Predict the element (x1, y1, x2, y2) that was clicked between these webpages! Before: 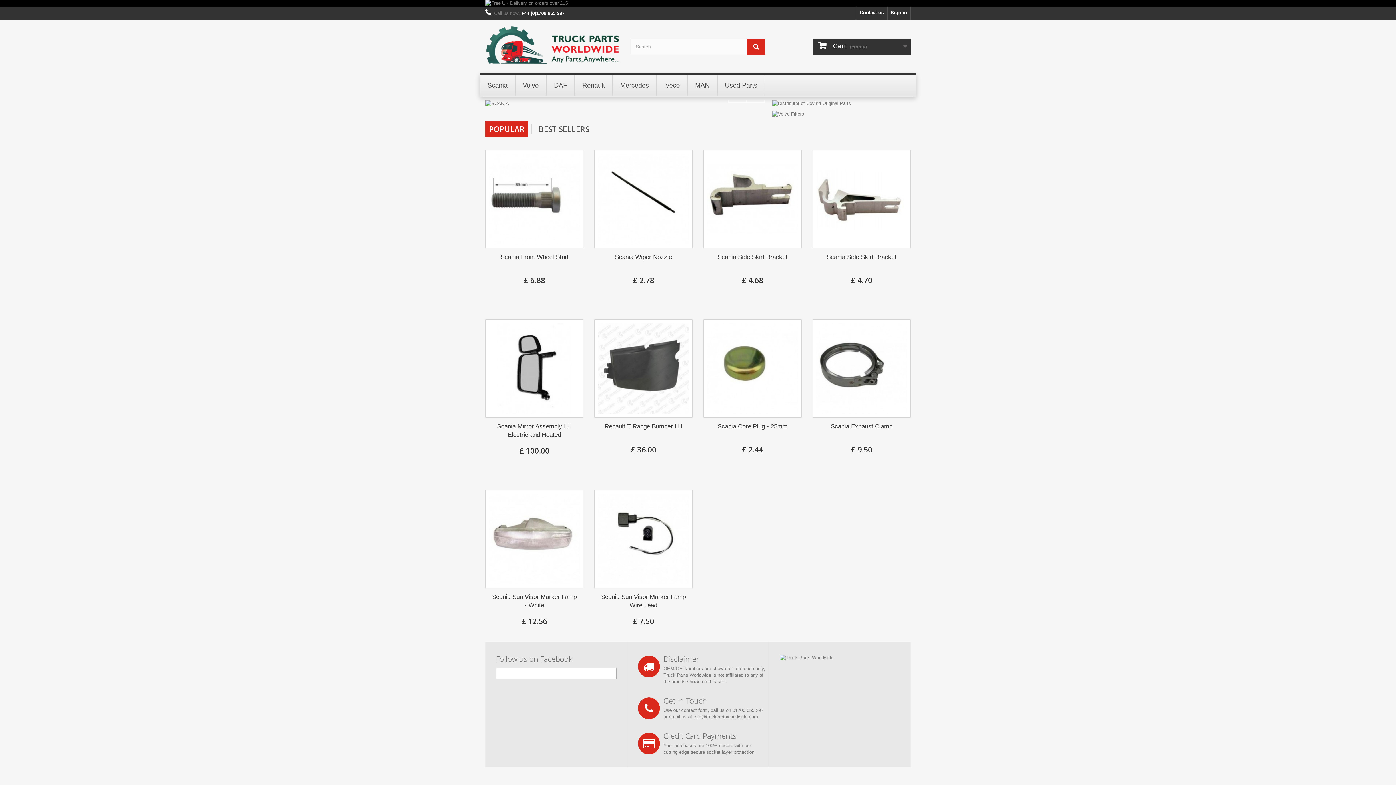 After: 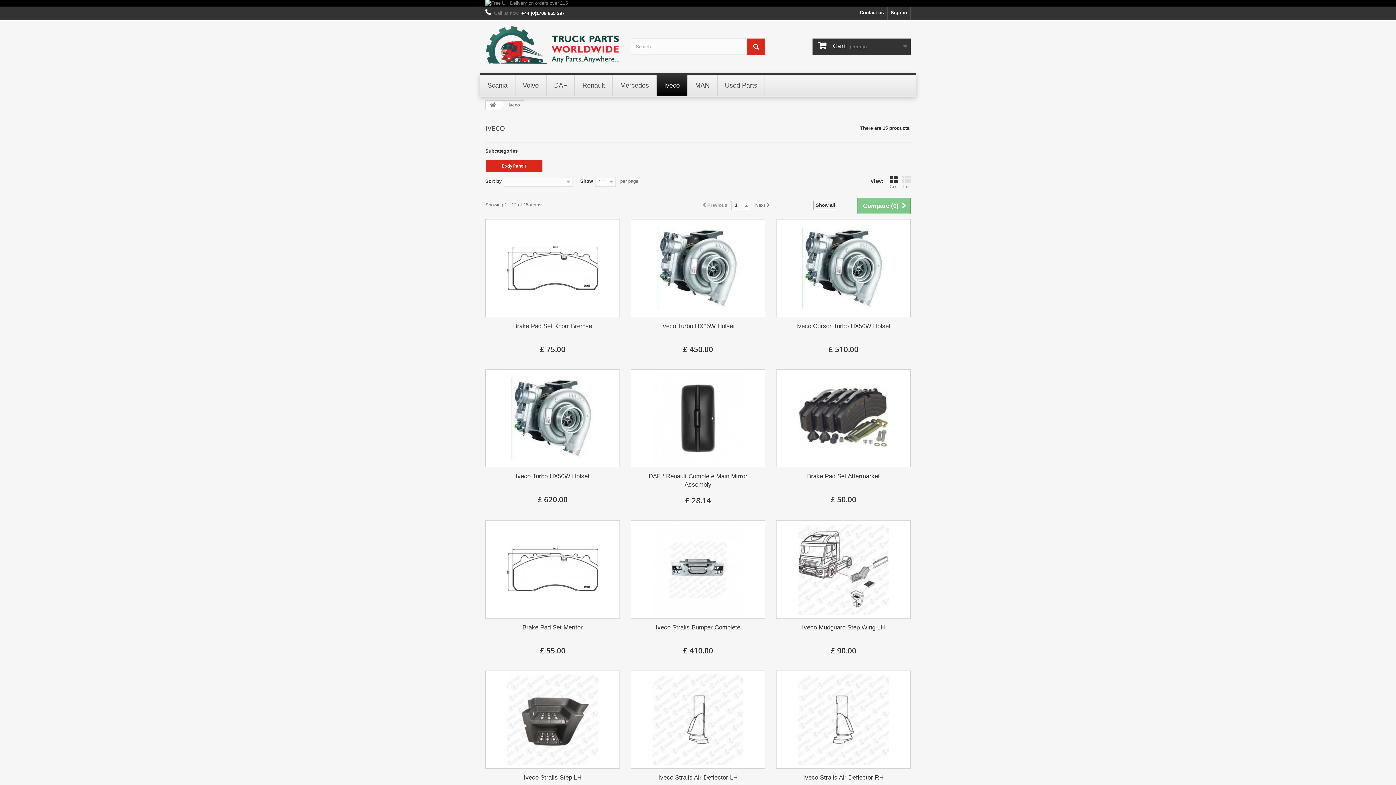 Action: bbox: (656, 75, 687, 95) label: Iveco